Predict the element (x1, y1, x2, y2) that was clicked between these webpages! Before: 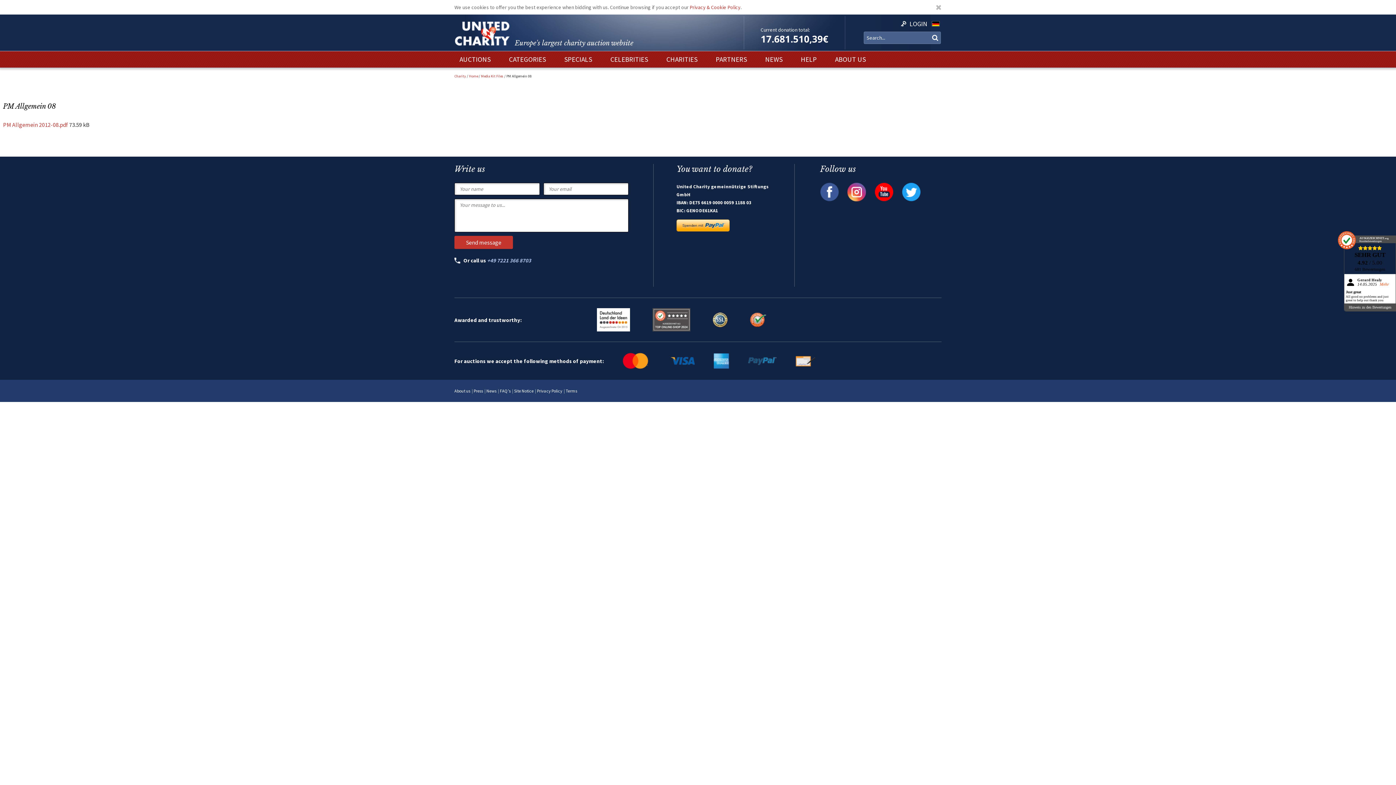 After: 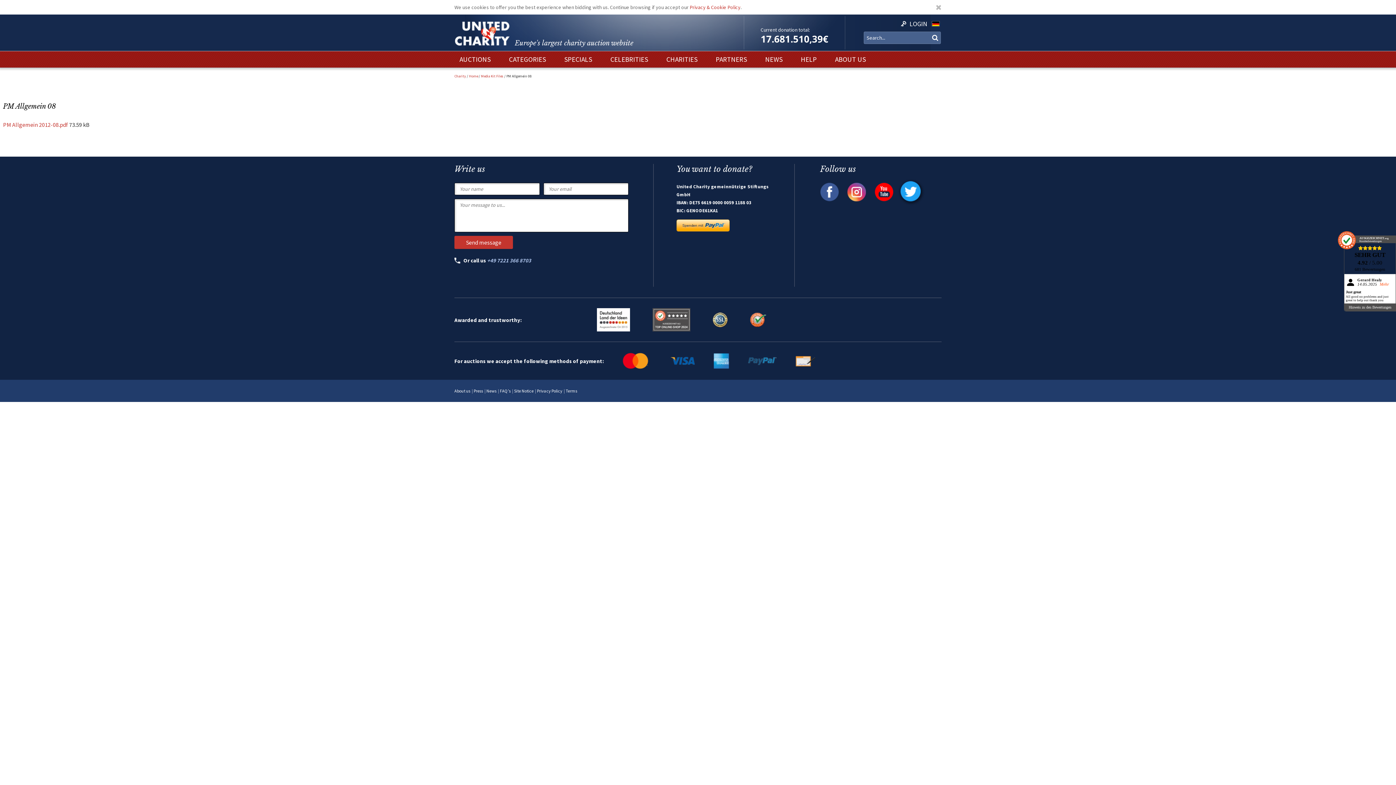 Action: bbox: (902, 182, 920, 201)